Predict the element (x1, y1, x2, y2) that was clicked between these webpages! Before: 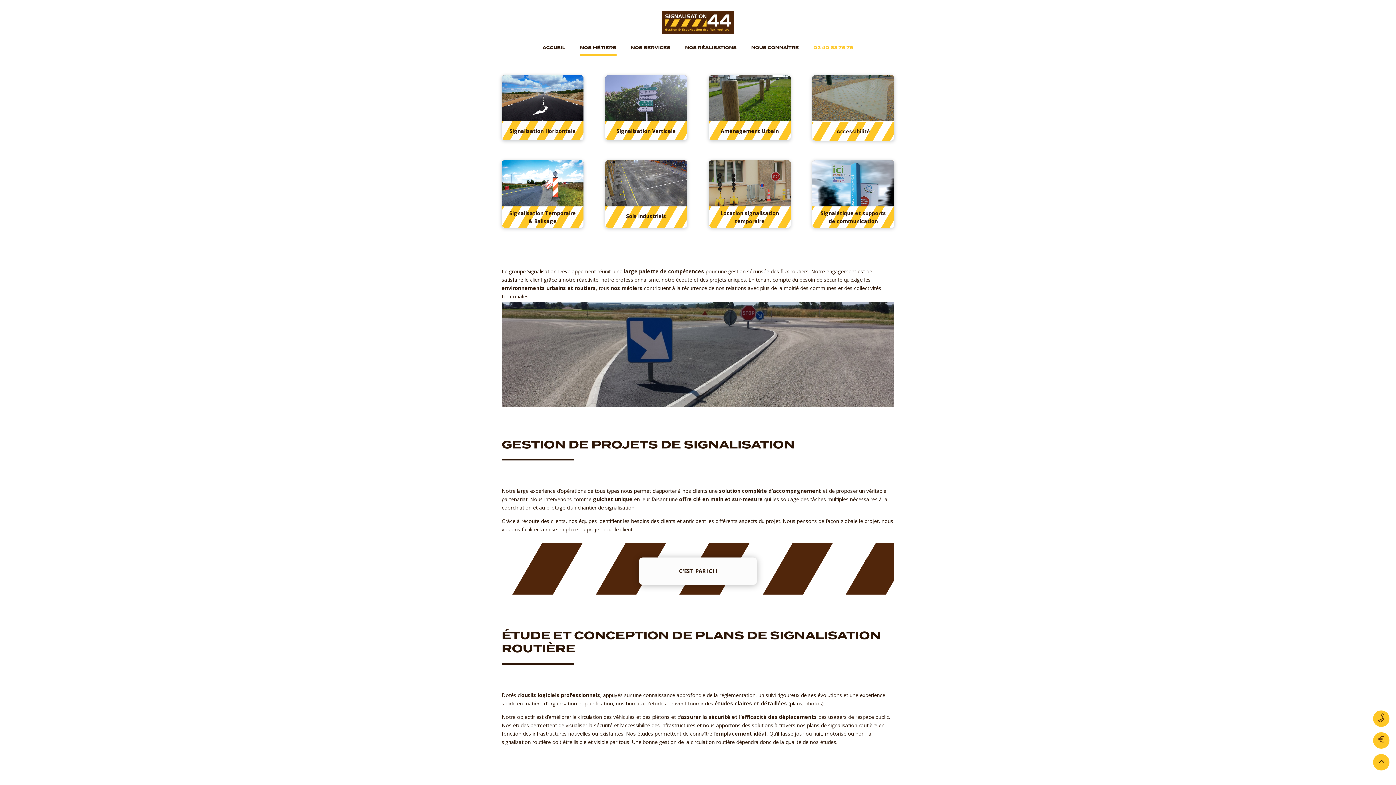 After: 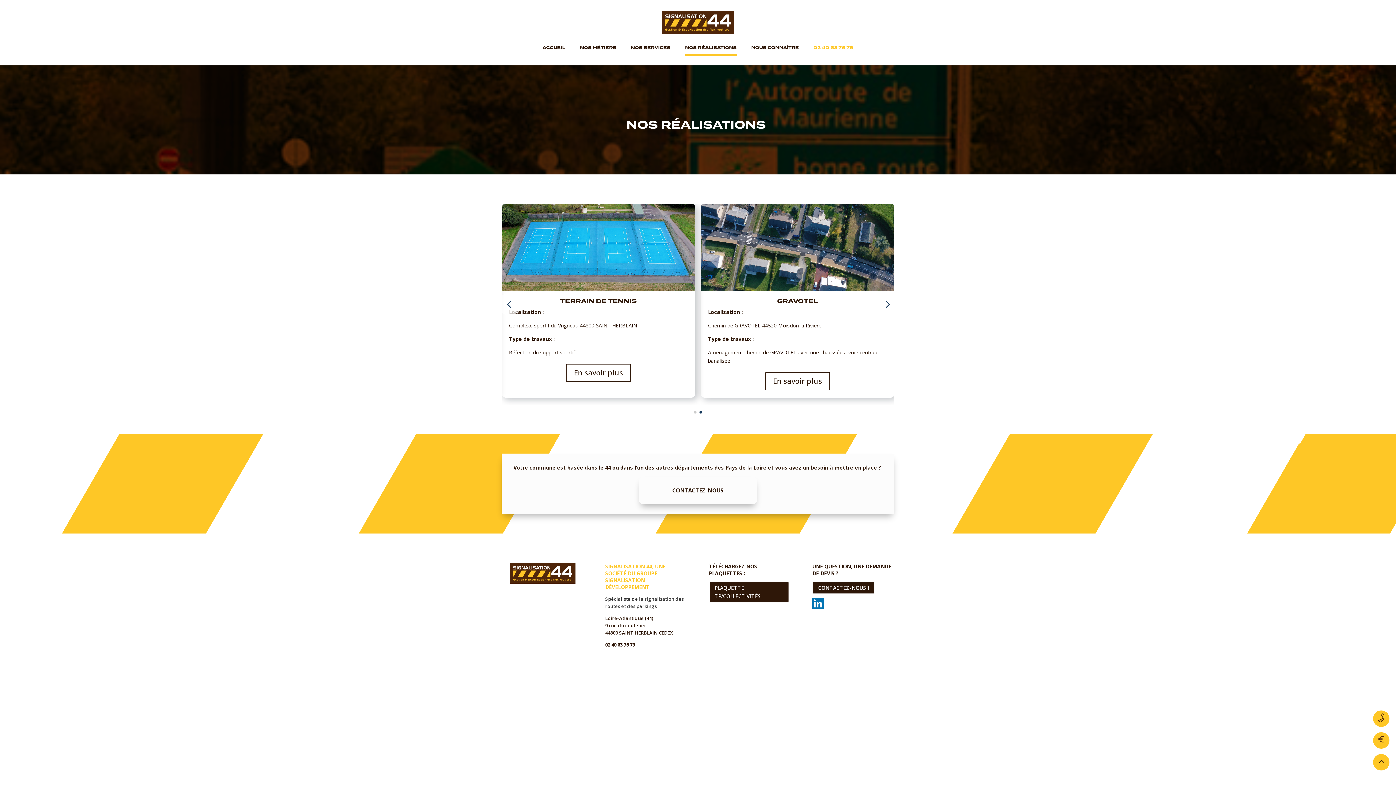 Action: bbox: (685, 34, 736, 61) label: NOS RÉALISATIONS